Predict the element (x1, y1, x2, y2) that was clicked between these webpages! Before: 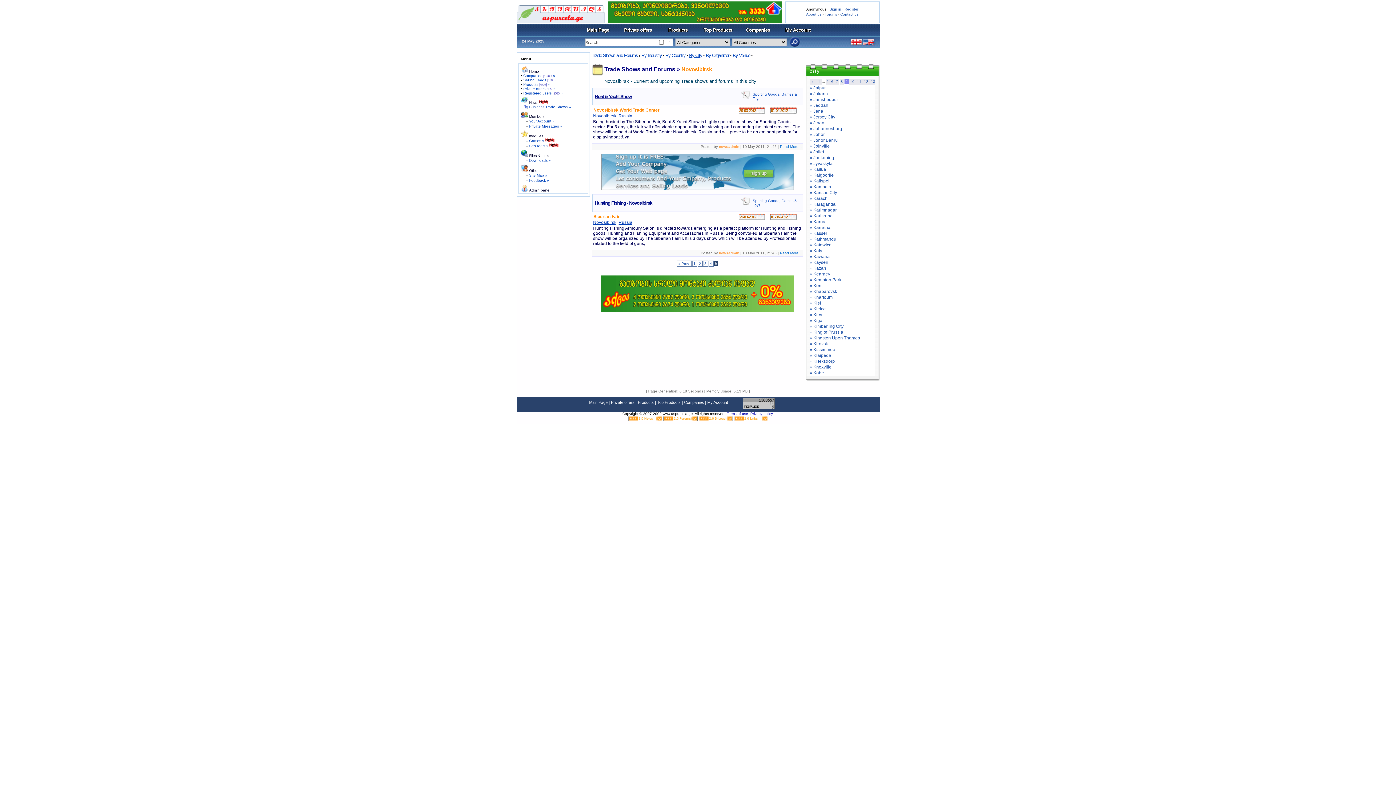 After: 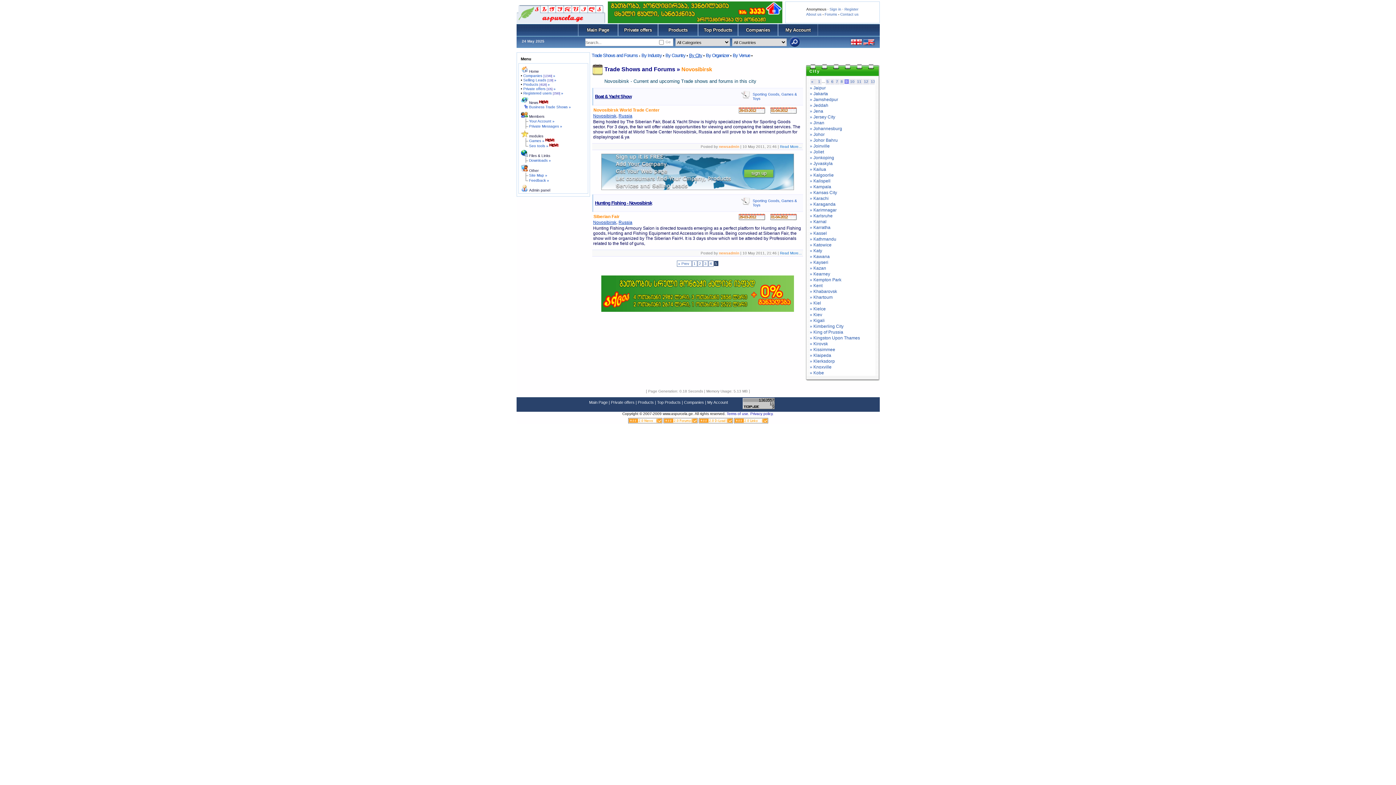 Action: bbox: (601, 308, 794, 312)